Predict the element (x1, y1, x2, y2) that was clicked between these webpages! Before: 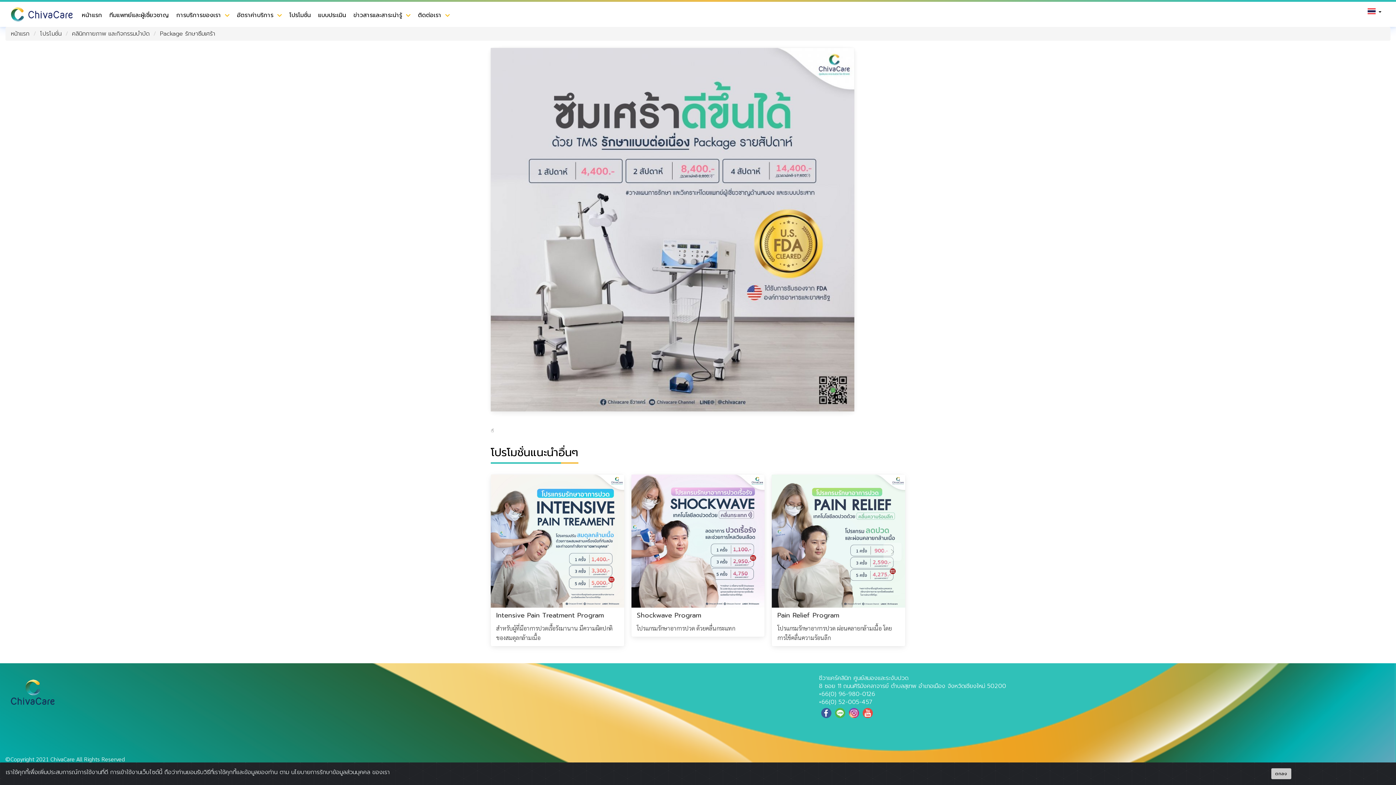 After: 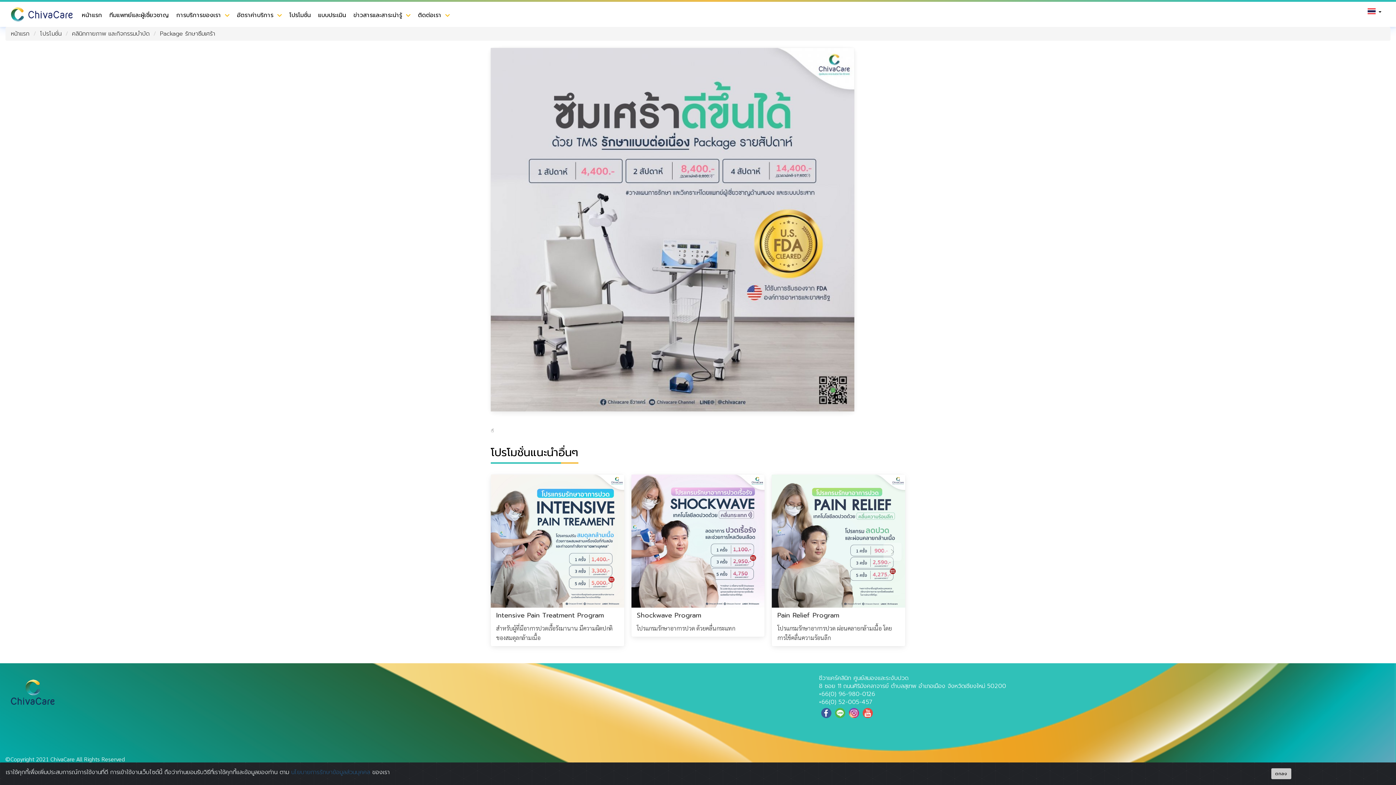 Action: bbox: (291, 768, 370, 777) label: นโยบายการรักษาข้อมูลส่วนบุคคล